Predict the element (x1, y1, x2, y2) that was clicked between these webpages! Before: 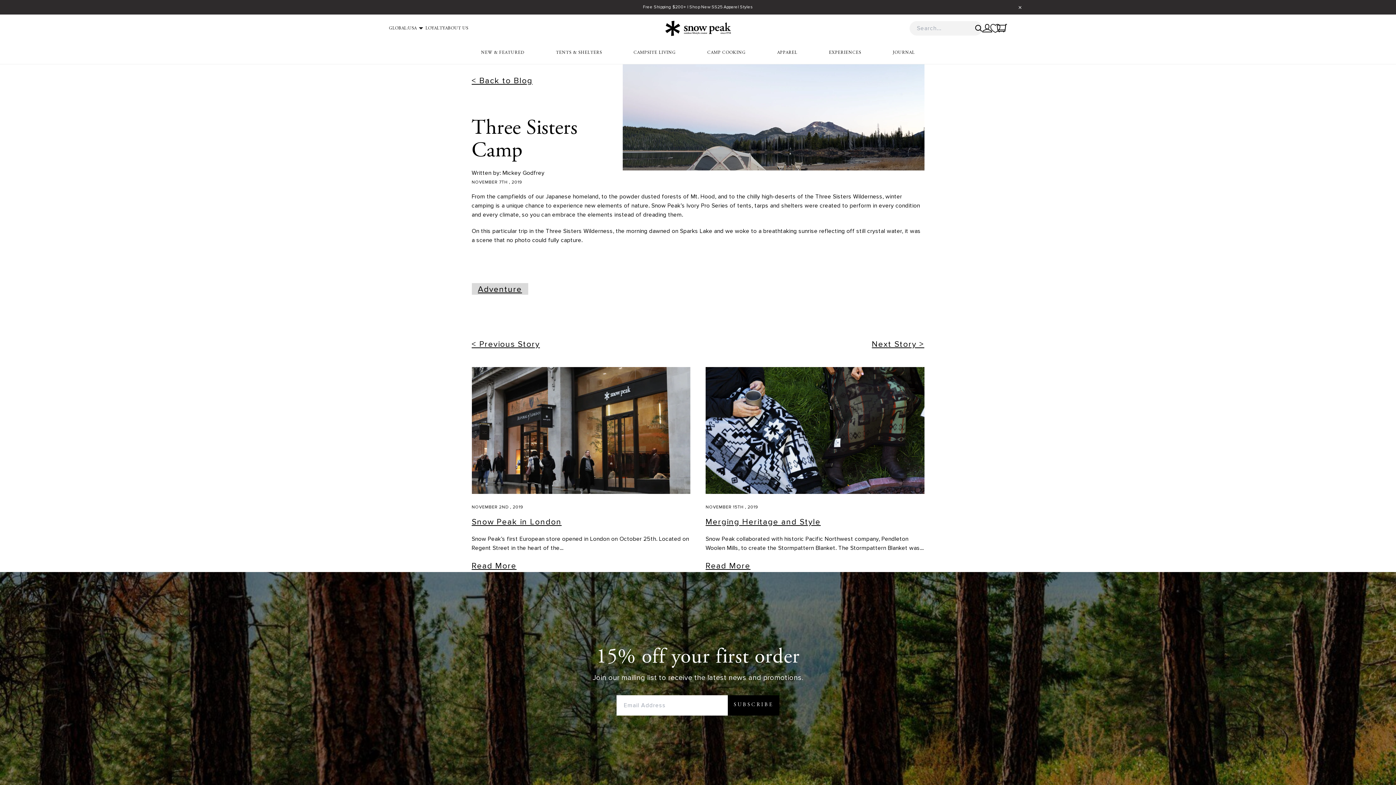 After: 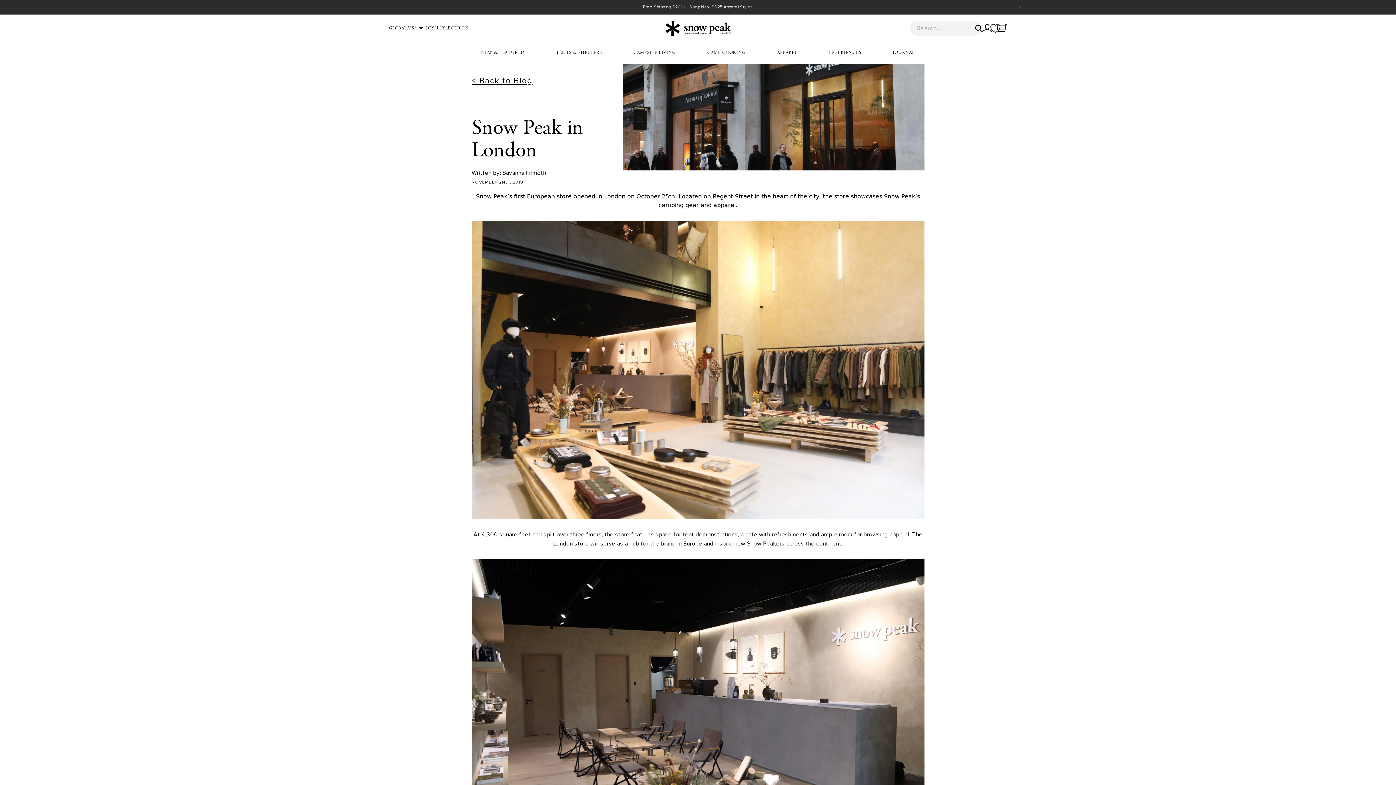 Action: label: Snow Peak in London bbox: (471, 517, 561, 527)